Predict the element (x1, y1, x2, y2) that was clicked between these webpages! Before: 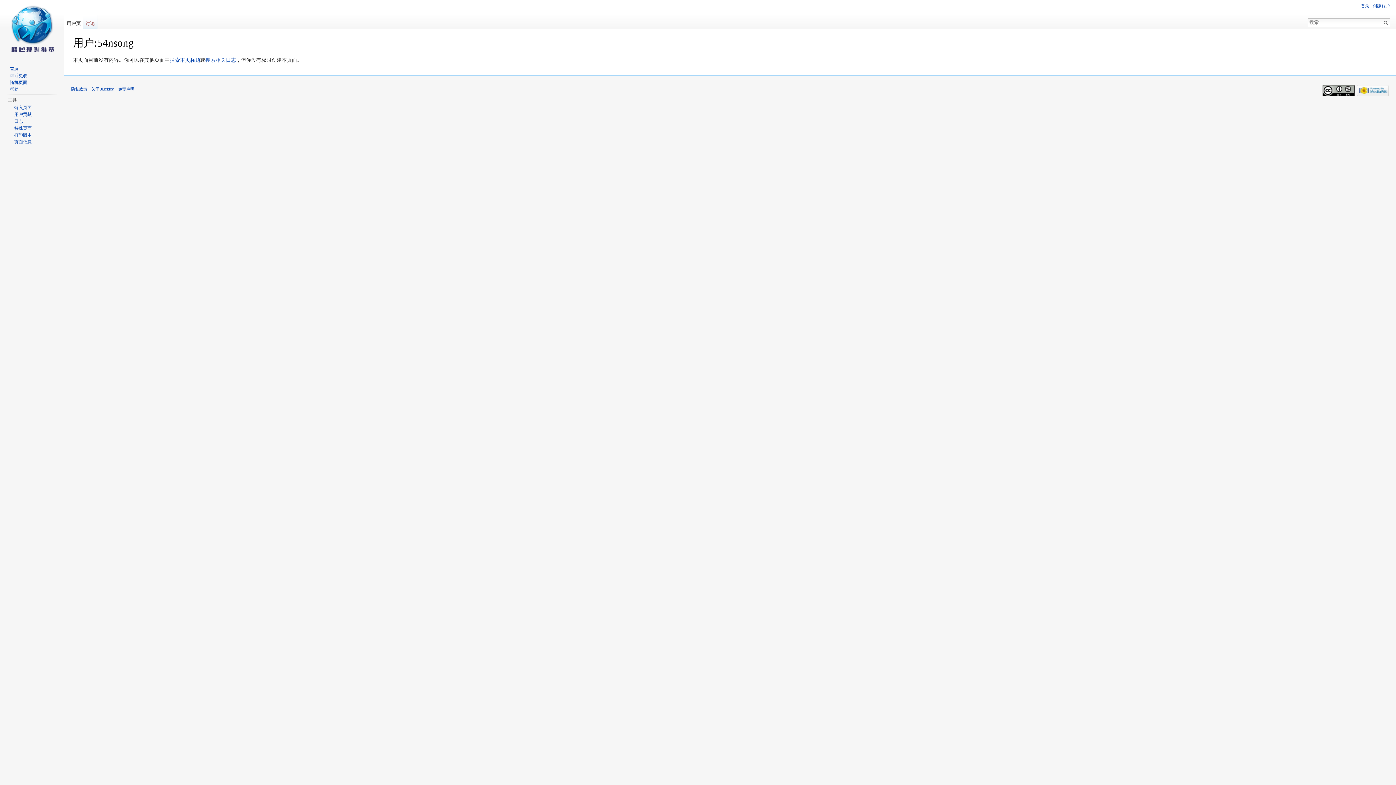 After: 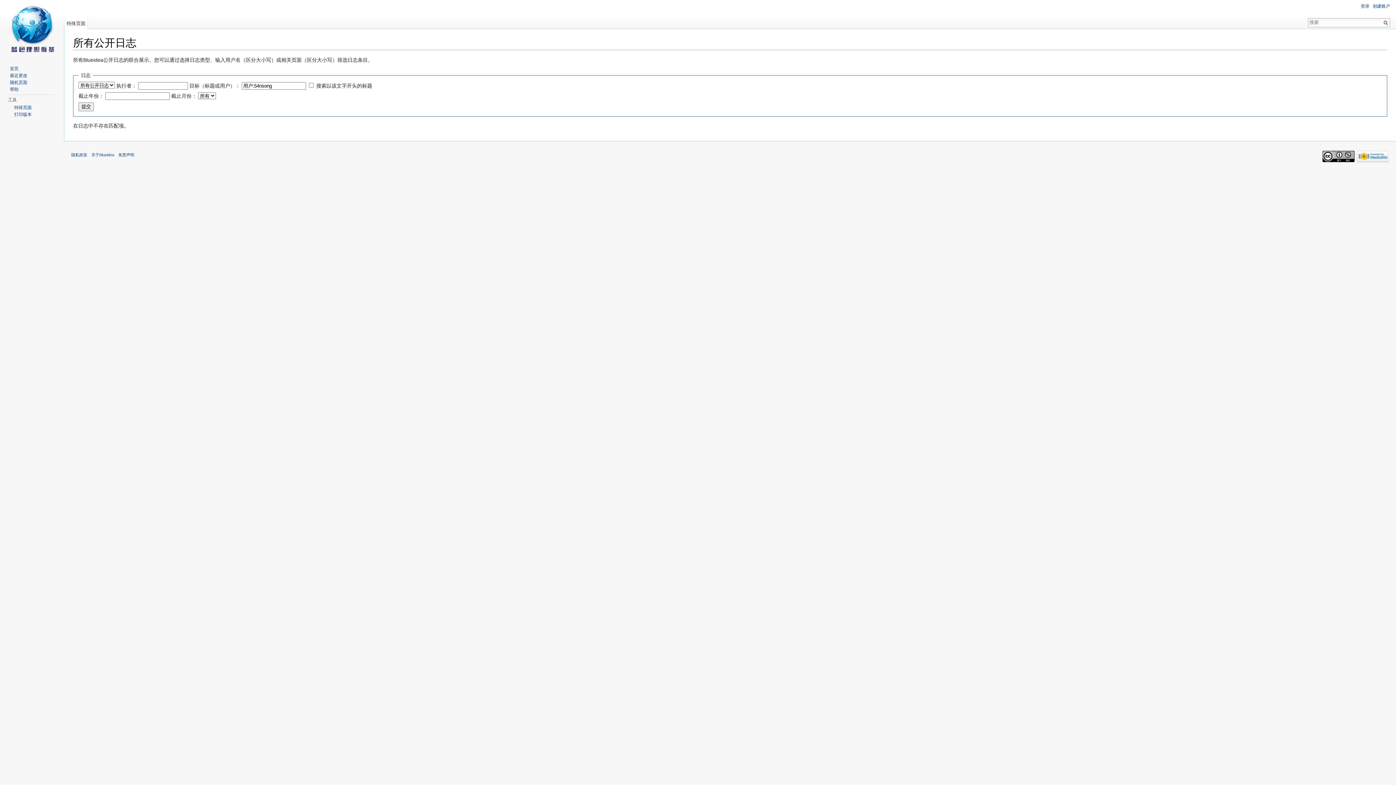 Action: label: 搜索相关日志 bbox: (205, 57, 236, 63)